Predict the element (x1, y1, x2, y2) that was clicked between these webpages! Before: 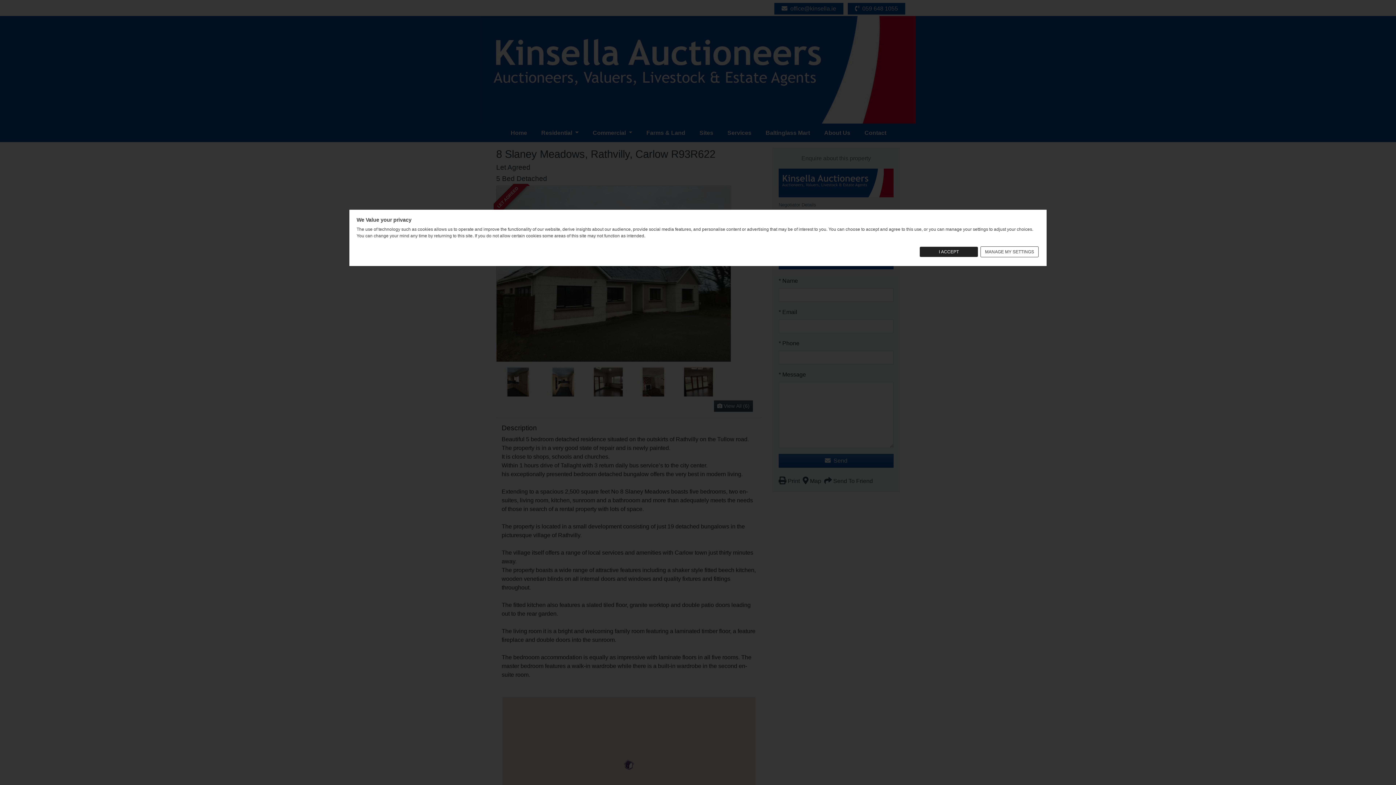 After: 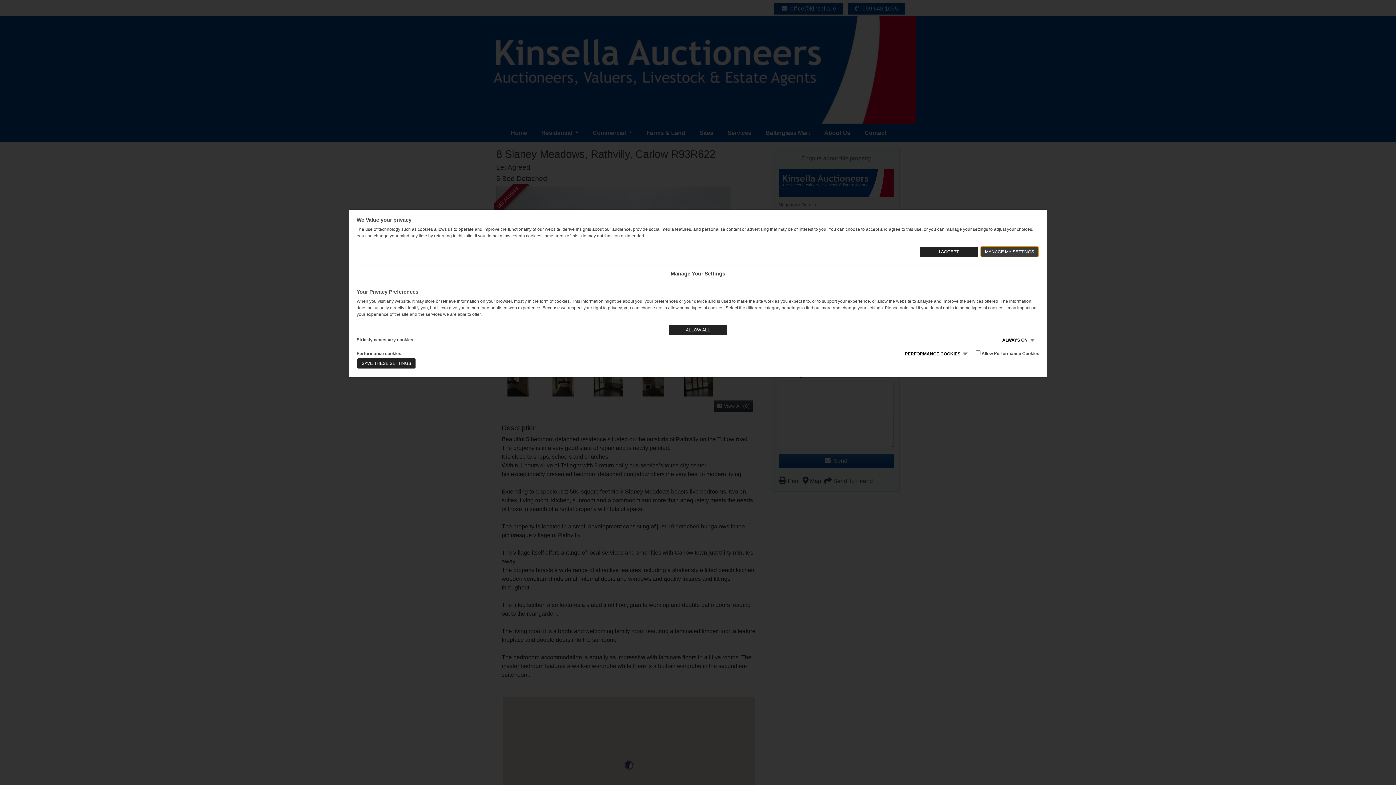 Action: label: MANAGE MY SETTINGS bbox: (980, 246, 1038, 257)